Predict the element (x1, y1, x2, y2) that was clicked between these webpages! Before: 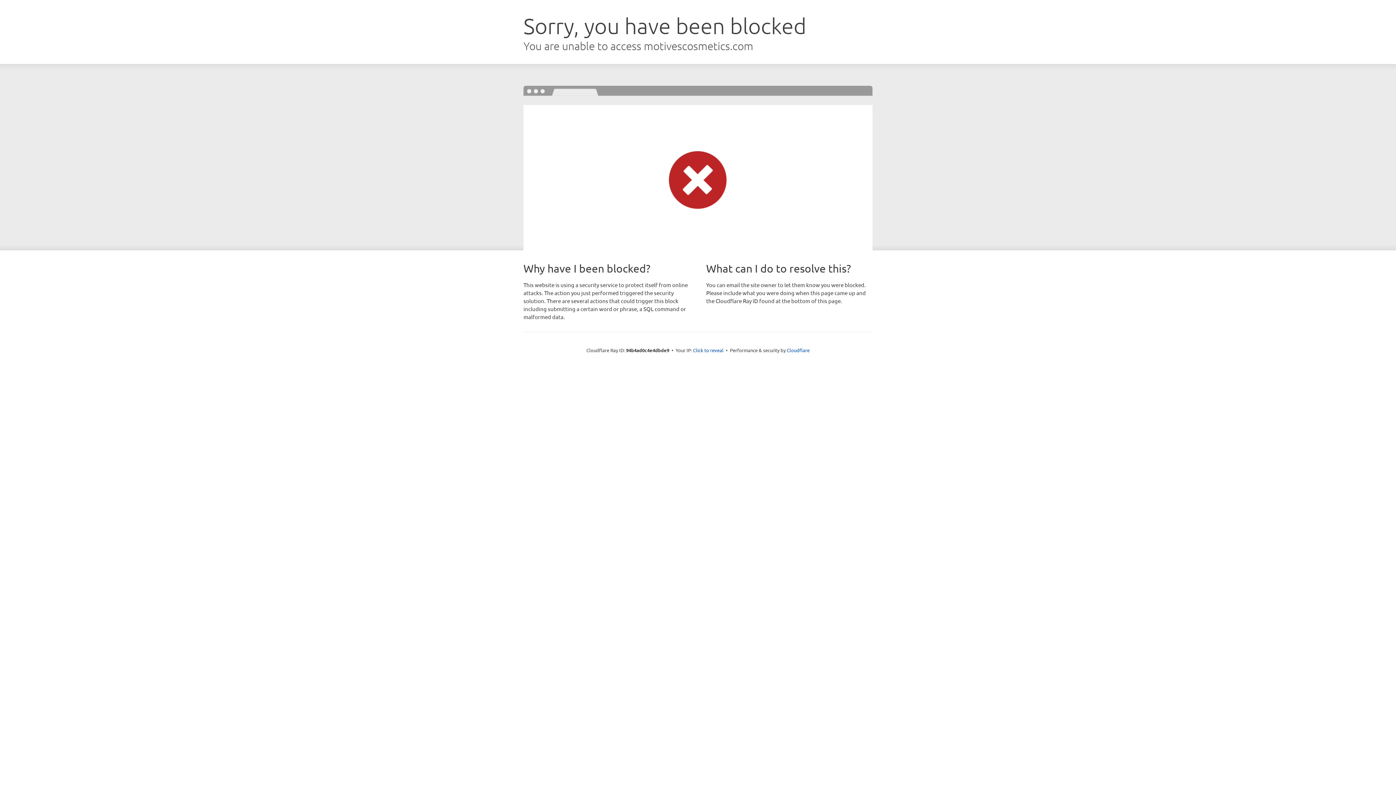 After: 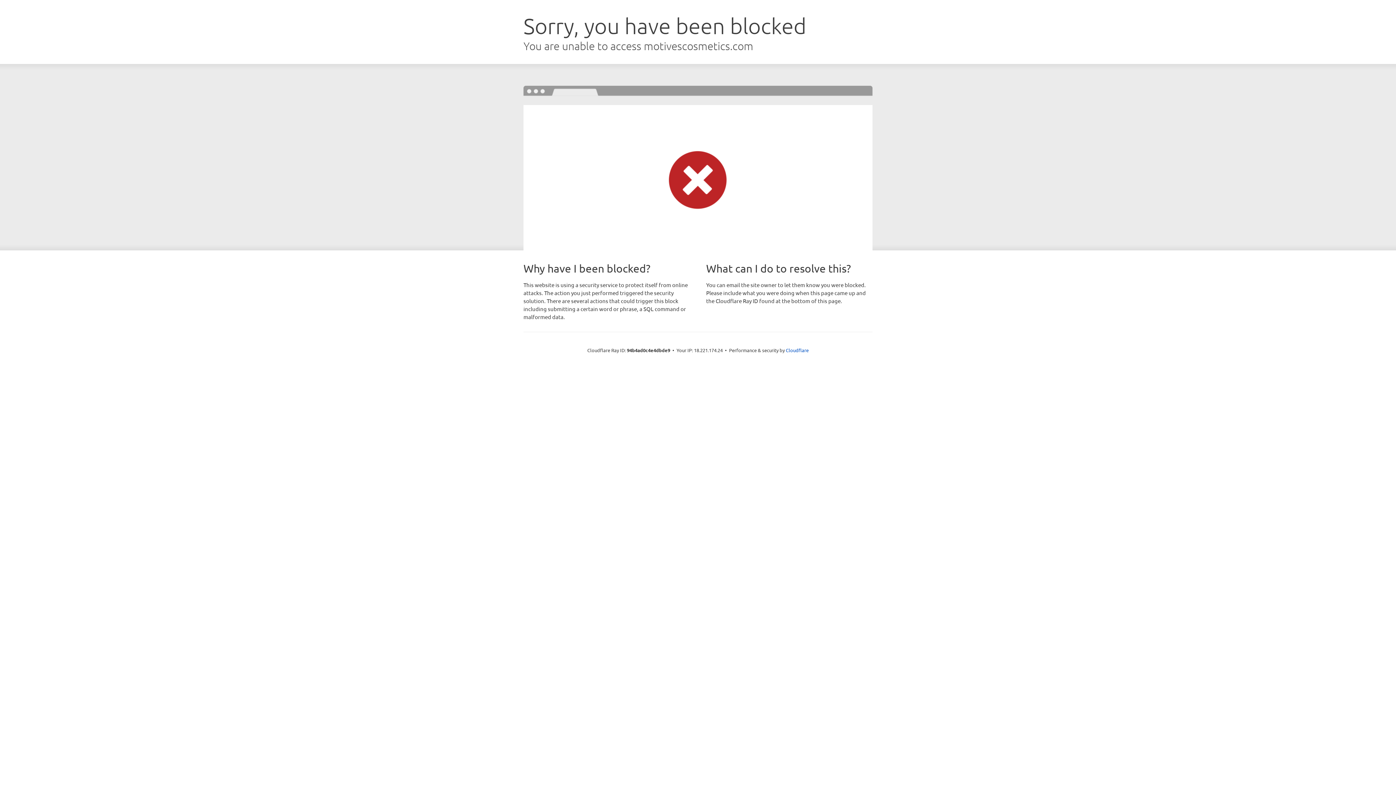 Action: bbox: (693, 346, 723, 353) label: Click to reveal